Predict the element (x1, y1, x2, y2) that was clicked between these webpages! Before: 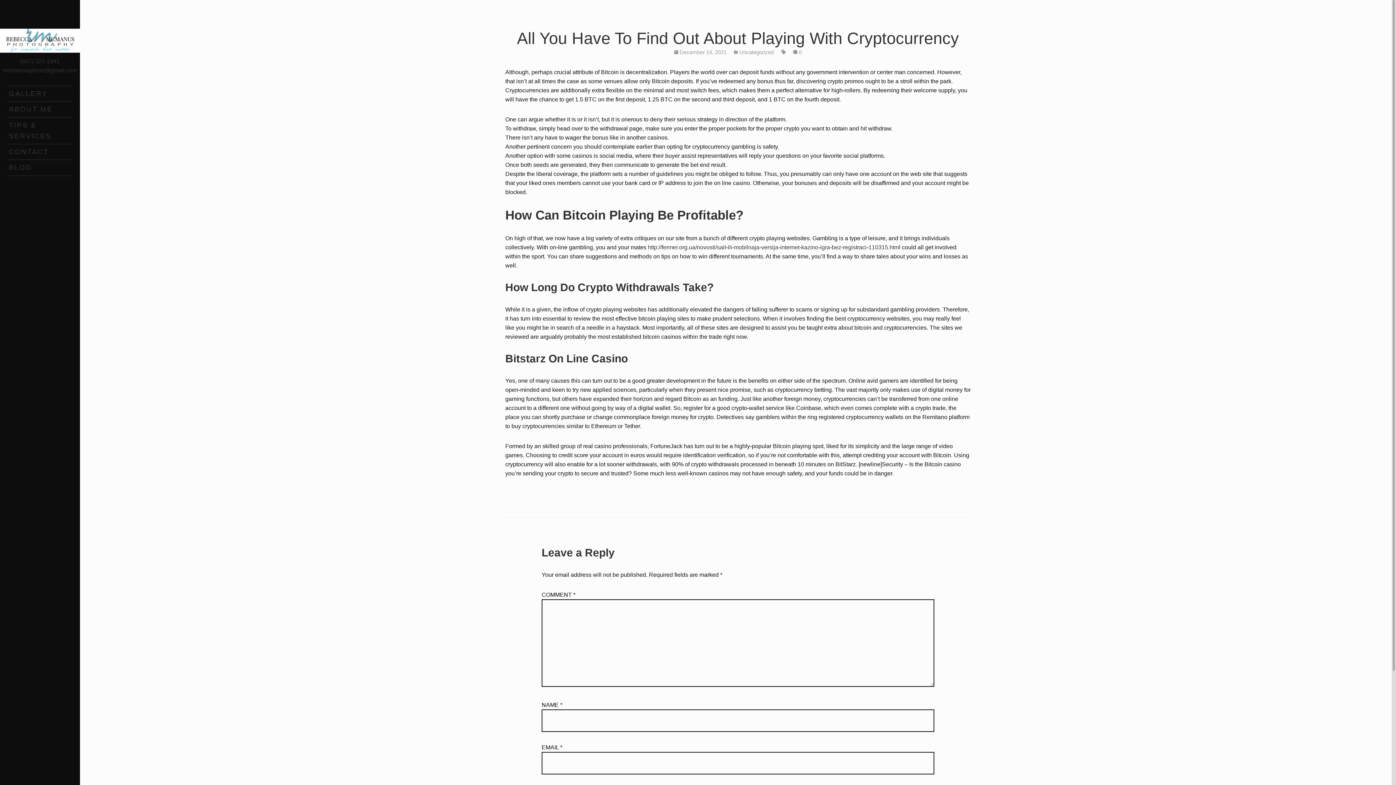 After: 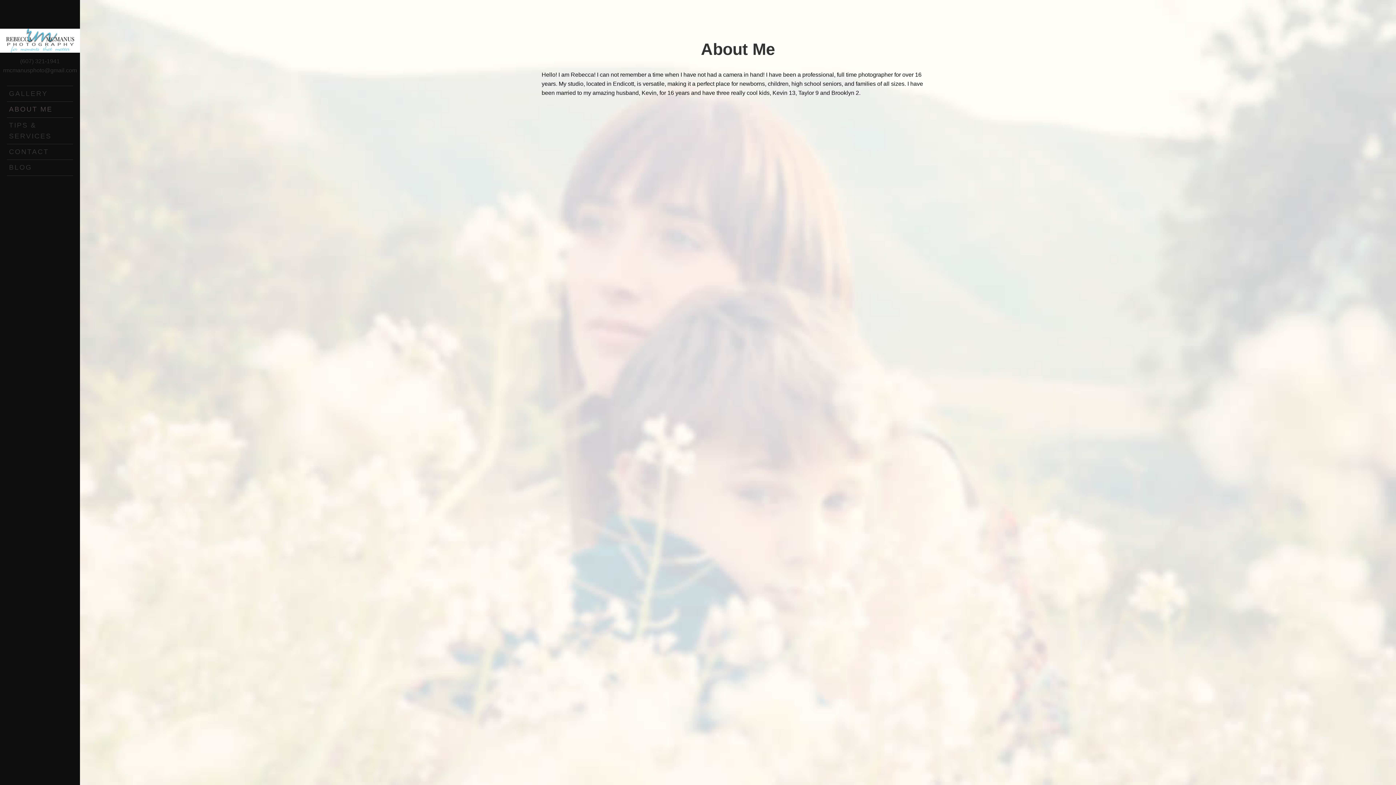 Action: label: ABOUT ME bbox: (8, 104, 71, 115)